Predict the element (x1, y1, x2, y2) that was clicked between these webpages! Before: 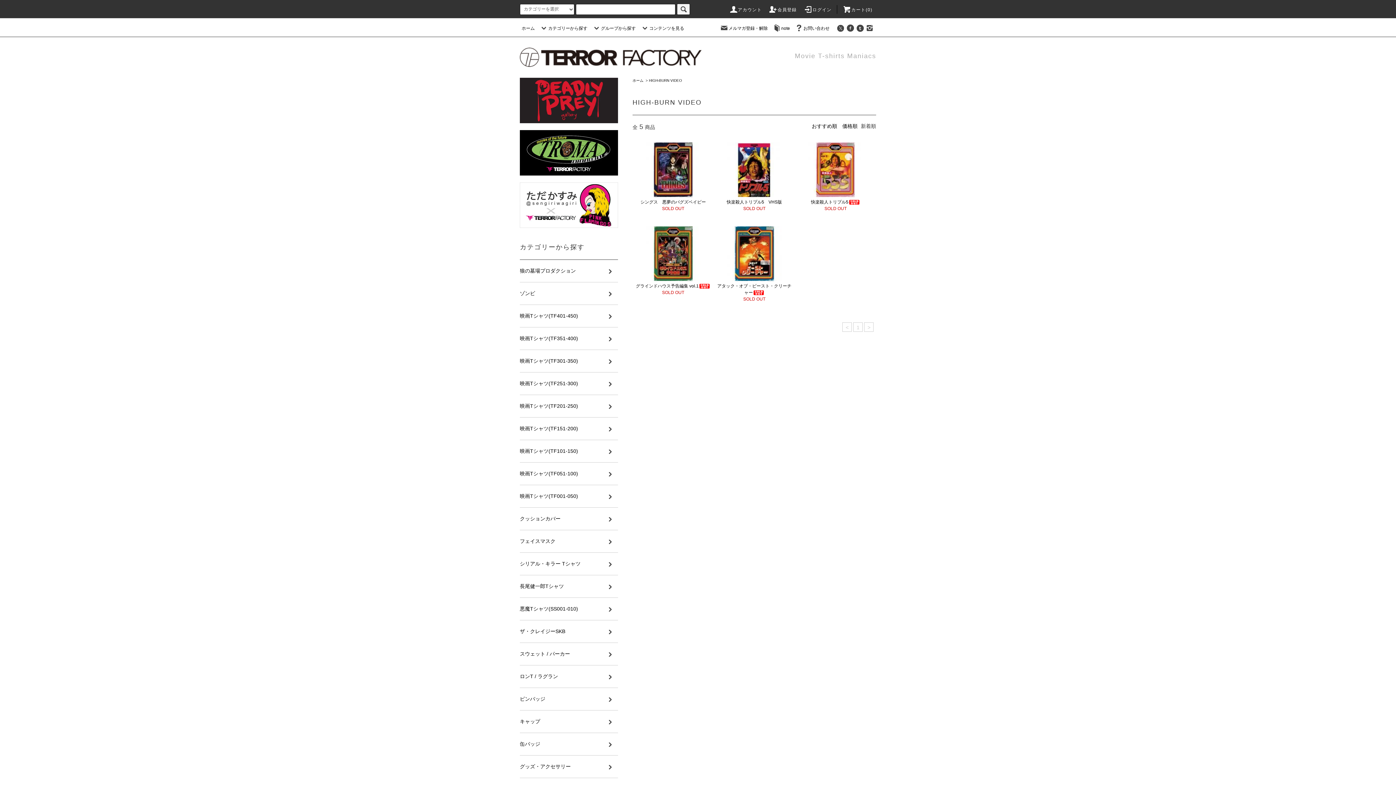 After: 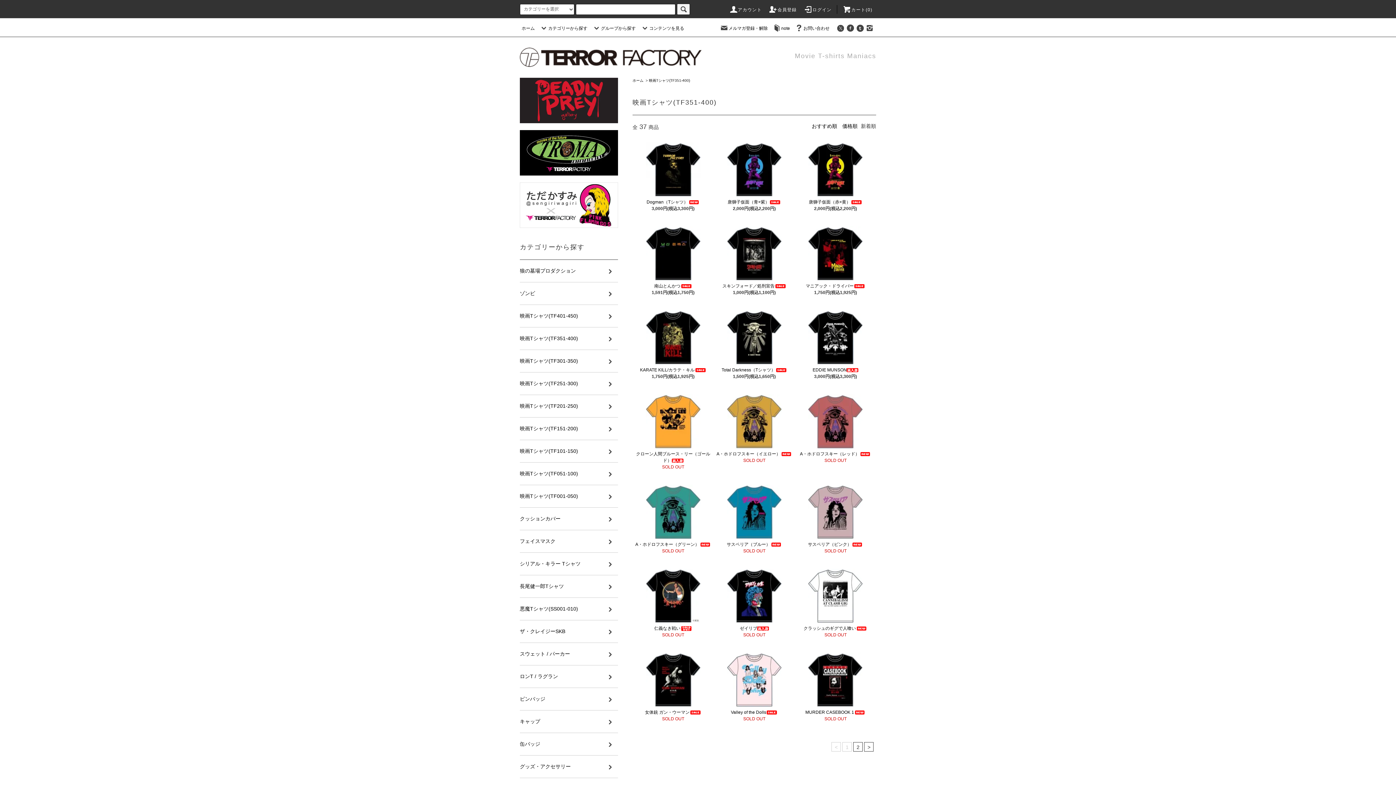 Action: bbox: (520, 327, 618, 349) label: 映画Tシャツ(TF351-400)